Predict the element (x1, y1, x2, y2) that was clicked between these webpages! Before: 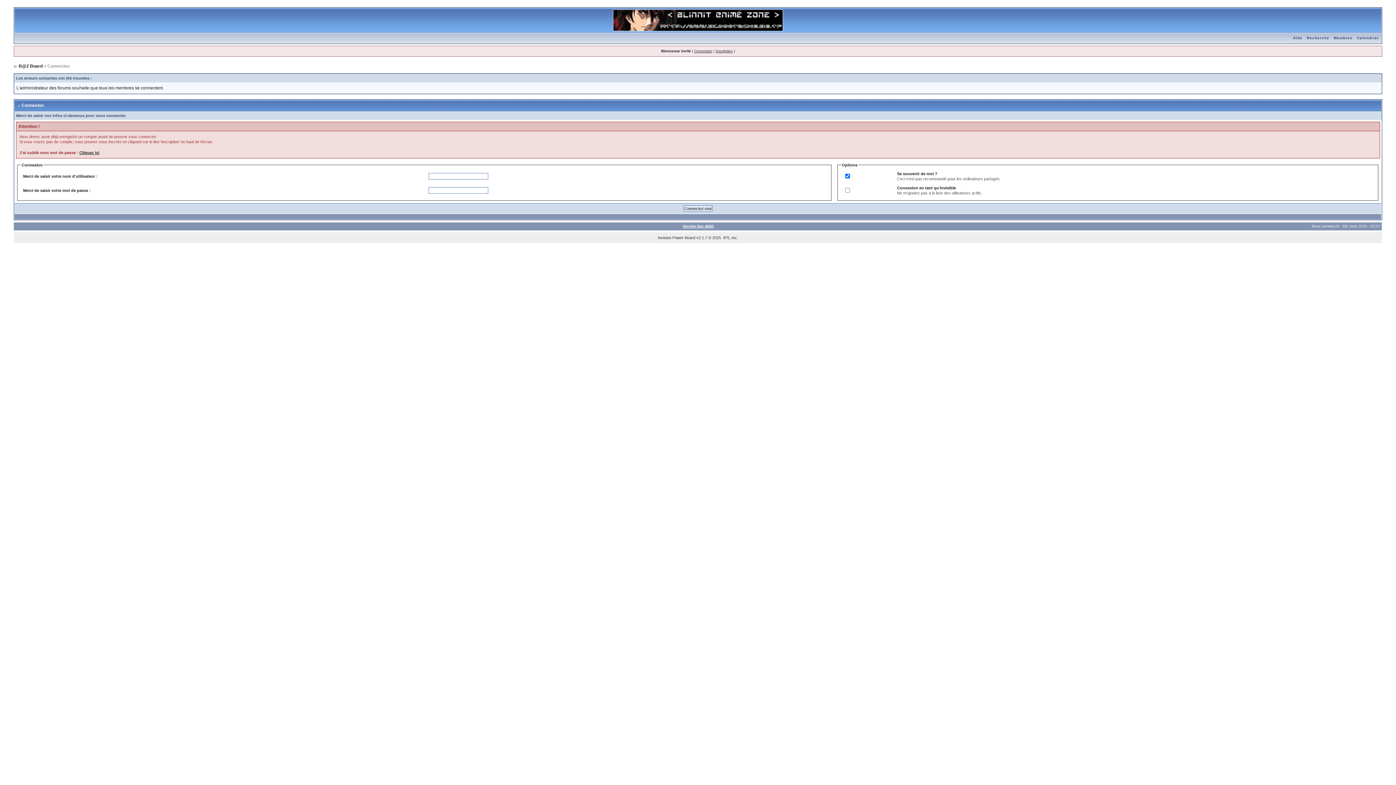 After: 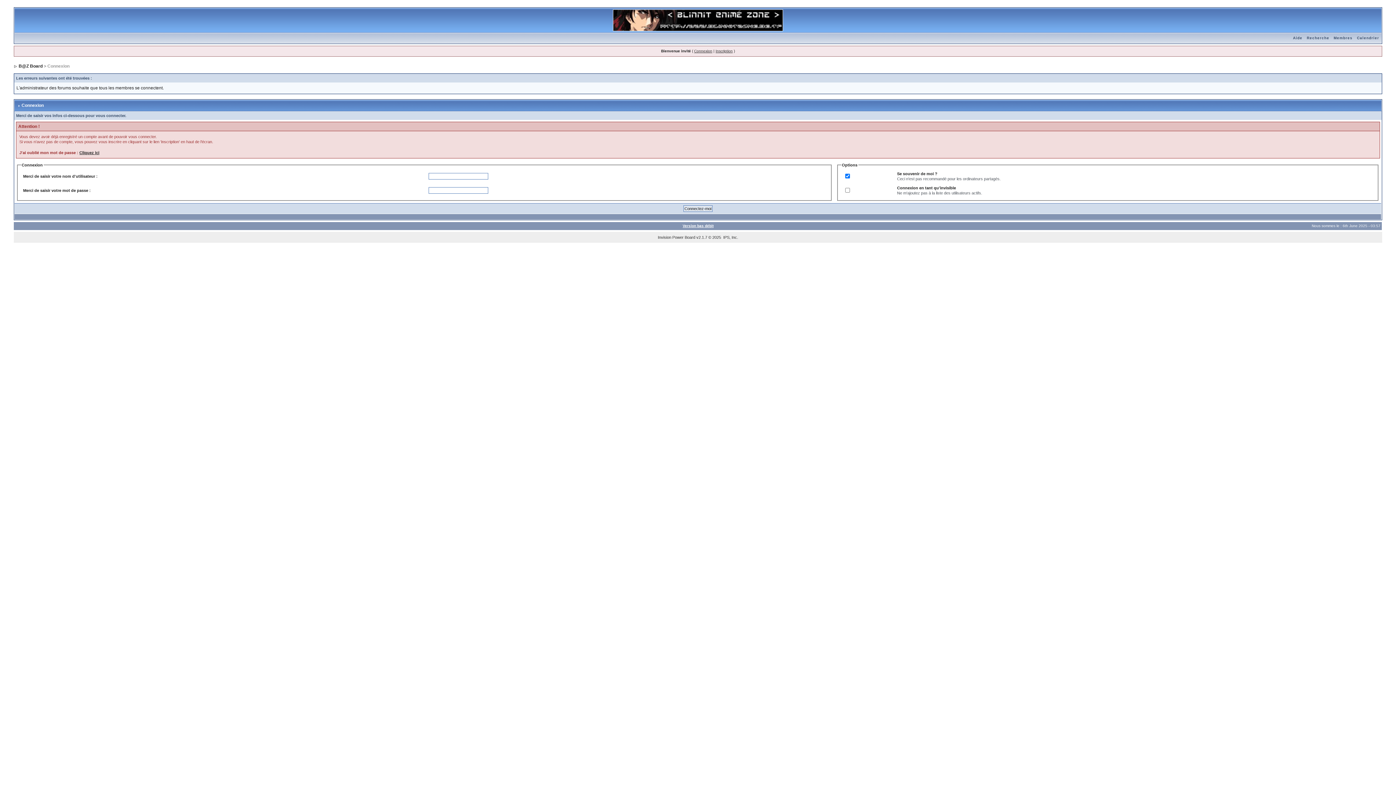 Action: label: Calendrier bbox: (1355, 36, 1381, 40)